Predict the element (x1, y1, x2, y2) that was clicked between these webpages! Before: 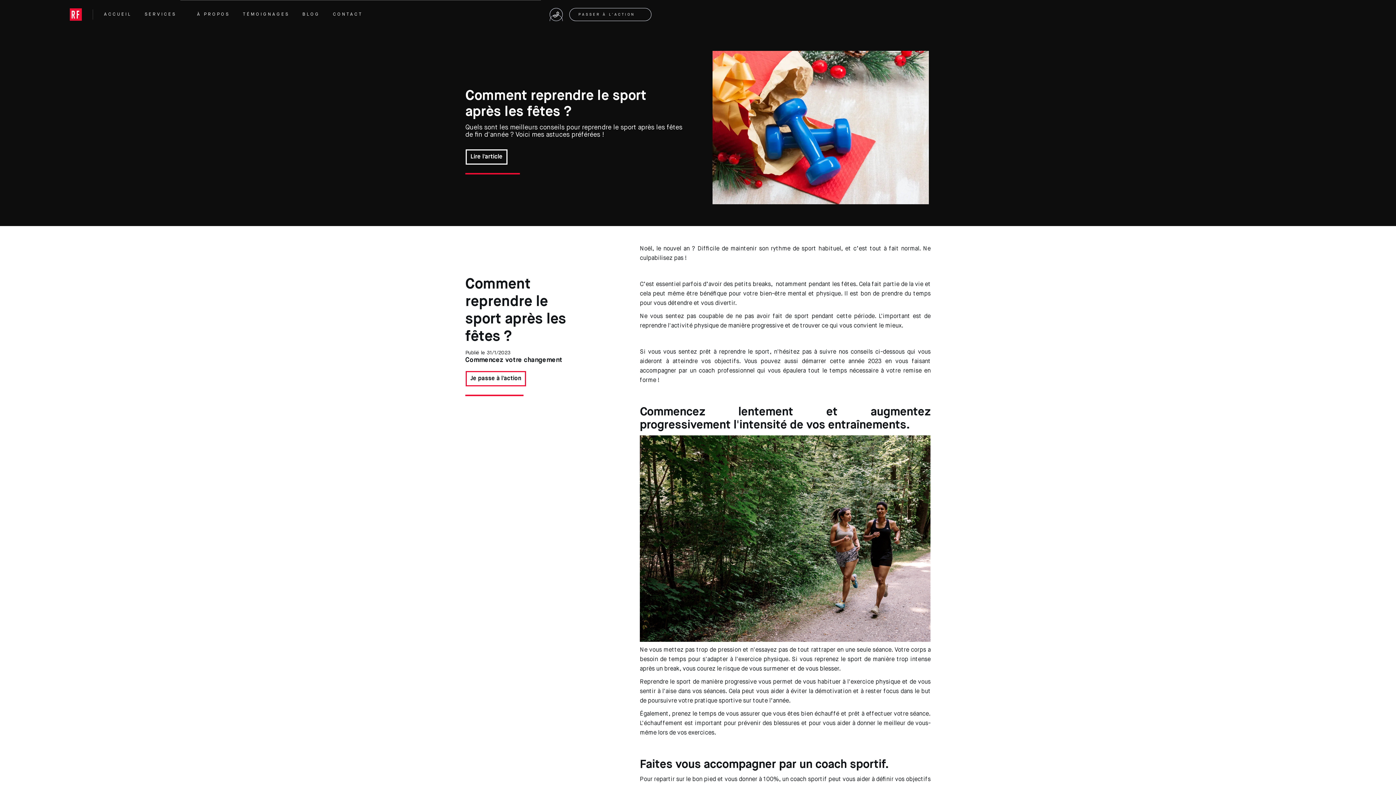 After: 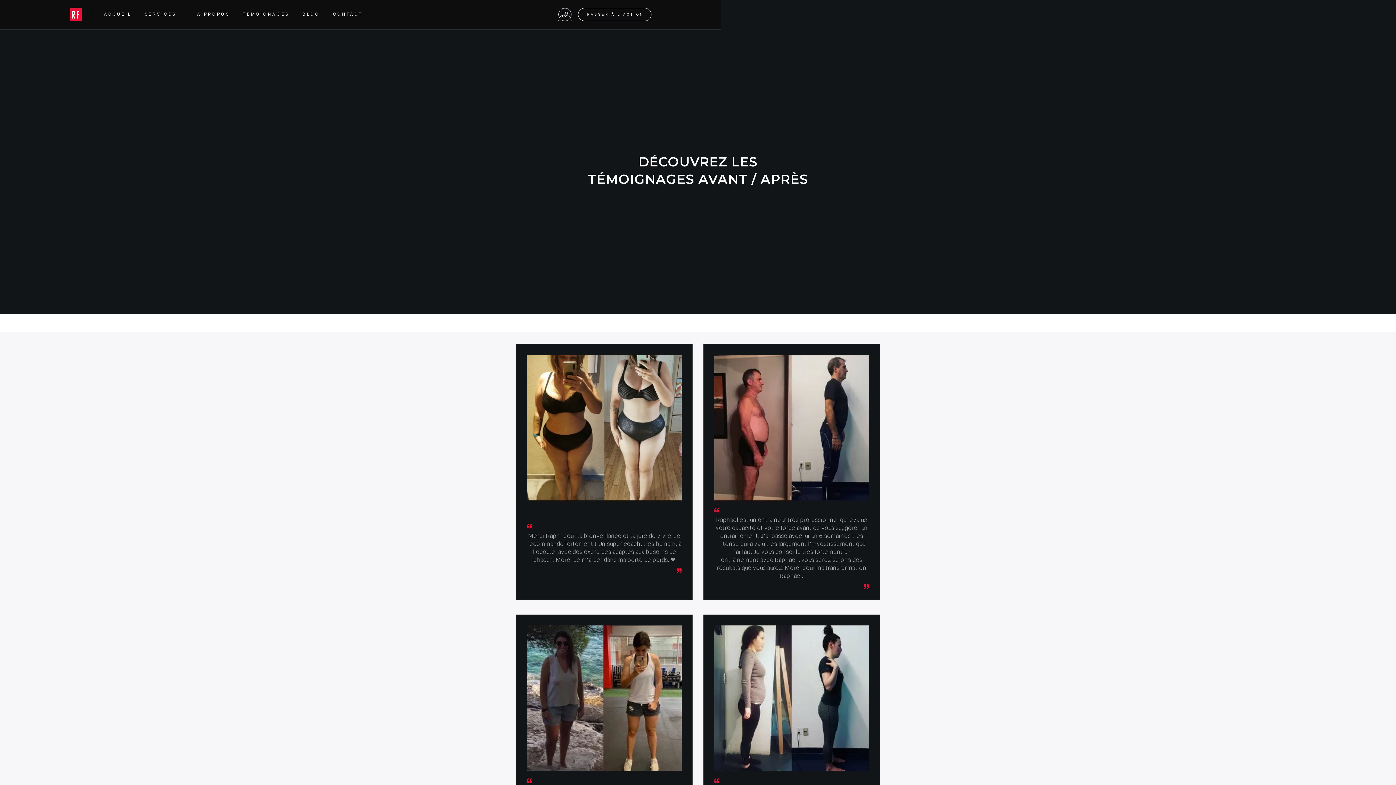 Action: label: TÉMOIGNAGES bbox: (242, 0, 289, 29)